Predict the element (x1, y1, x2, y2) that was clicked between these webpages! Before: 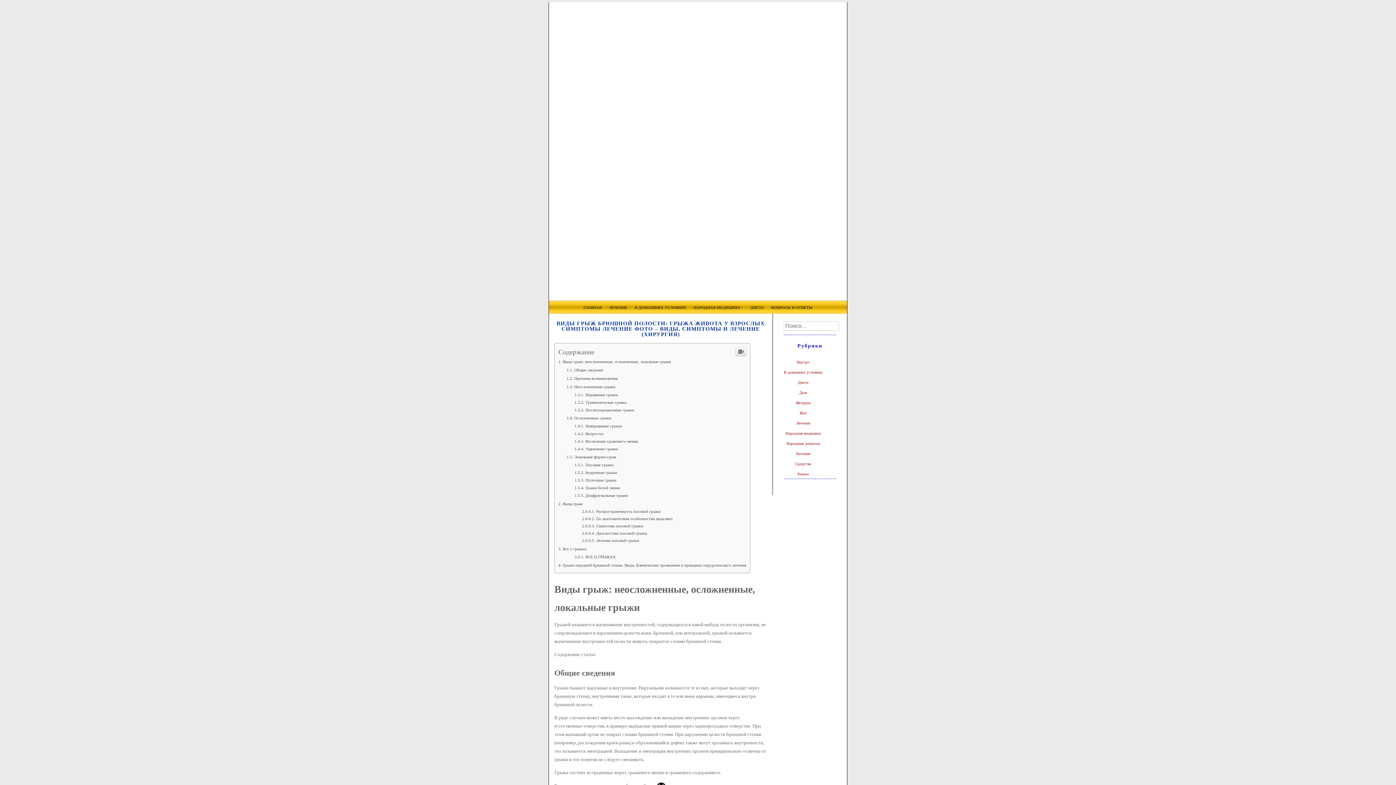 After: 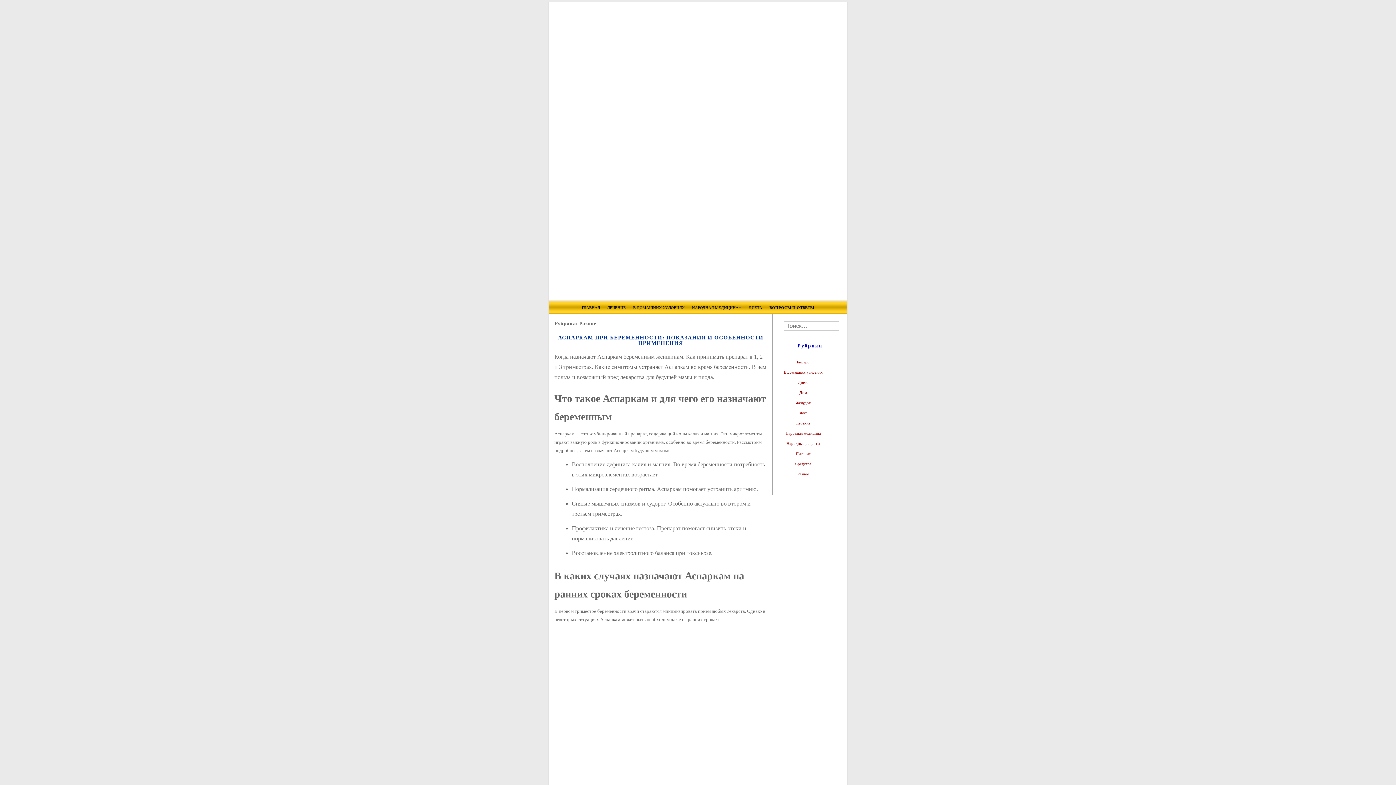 Action: label: ВОПРОСЫ И ОТВЕТЫ bbox: (771, 305, 812, 309)